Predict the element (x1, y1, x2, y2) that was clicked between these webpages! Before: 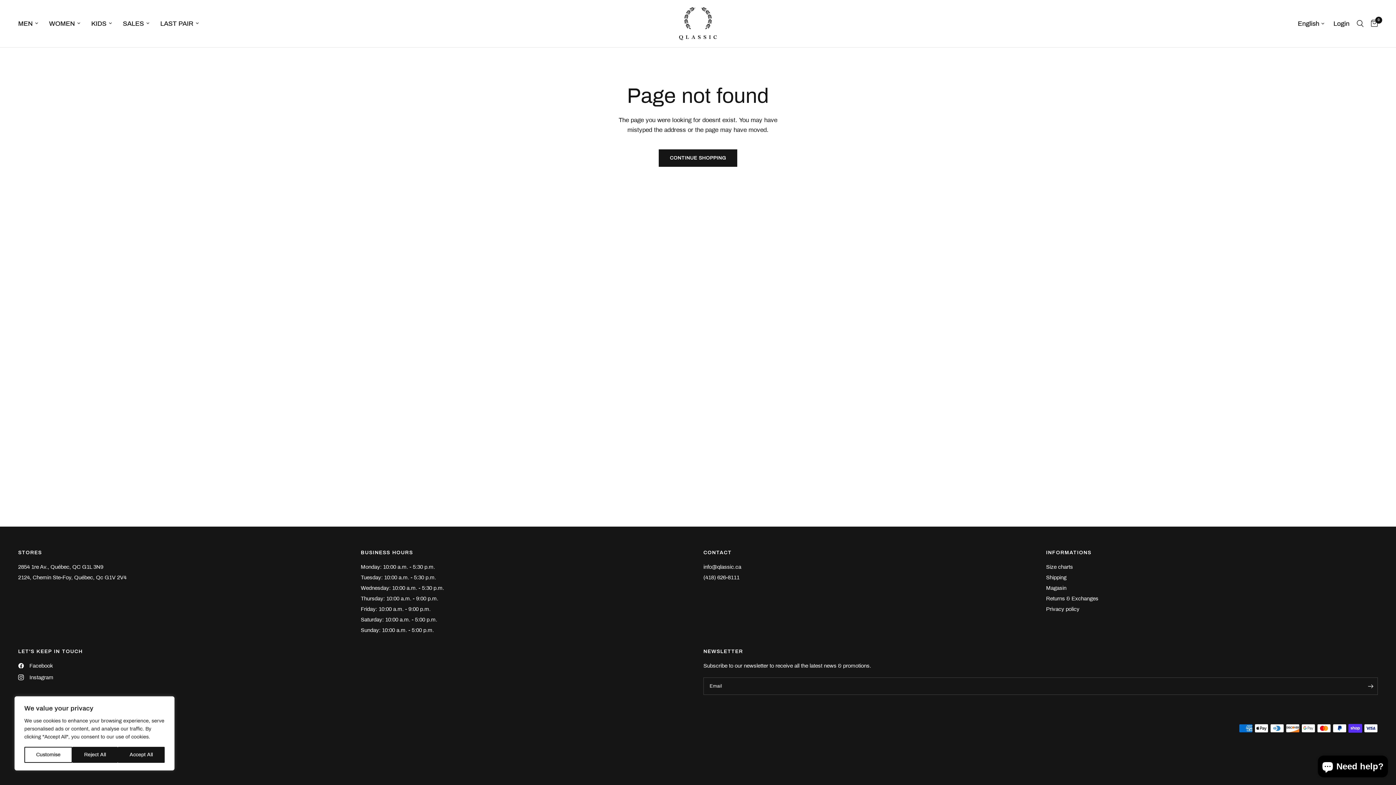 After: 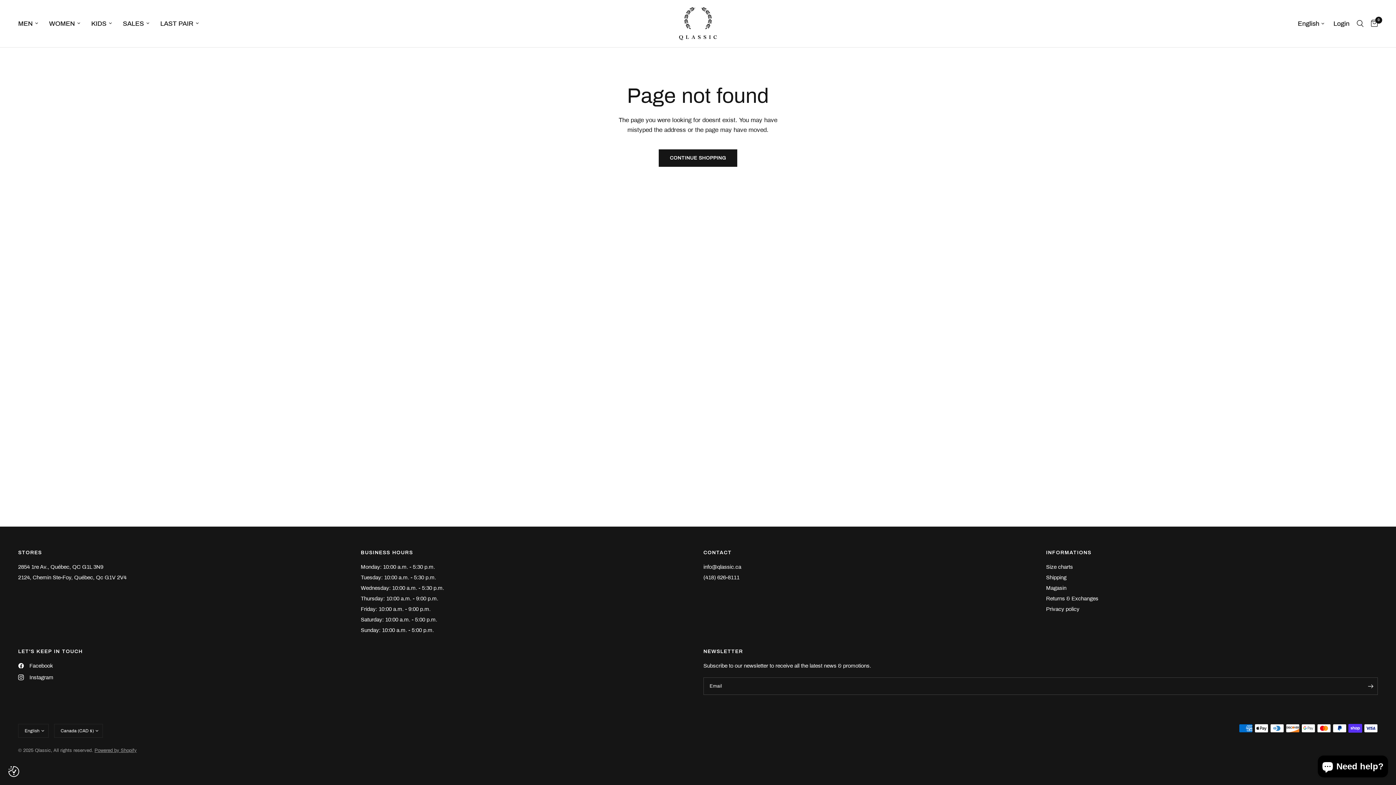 Action: label: Reject All bbox: (72, 747, 117, 763)